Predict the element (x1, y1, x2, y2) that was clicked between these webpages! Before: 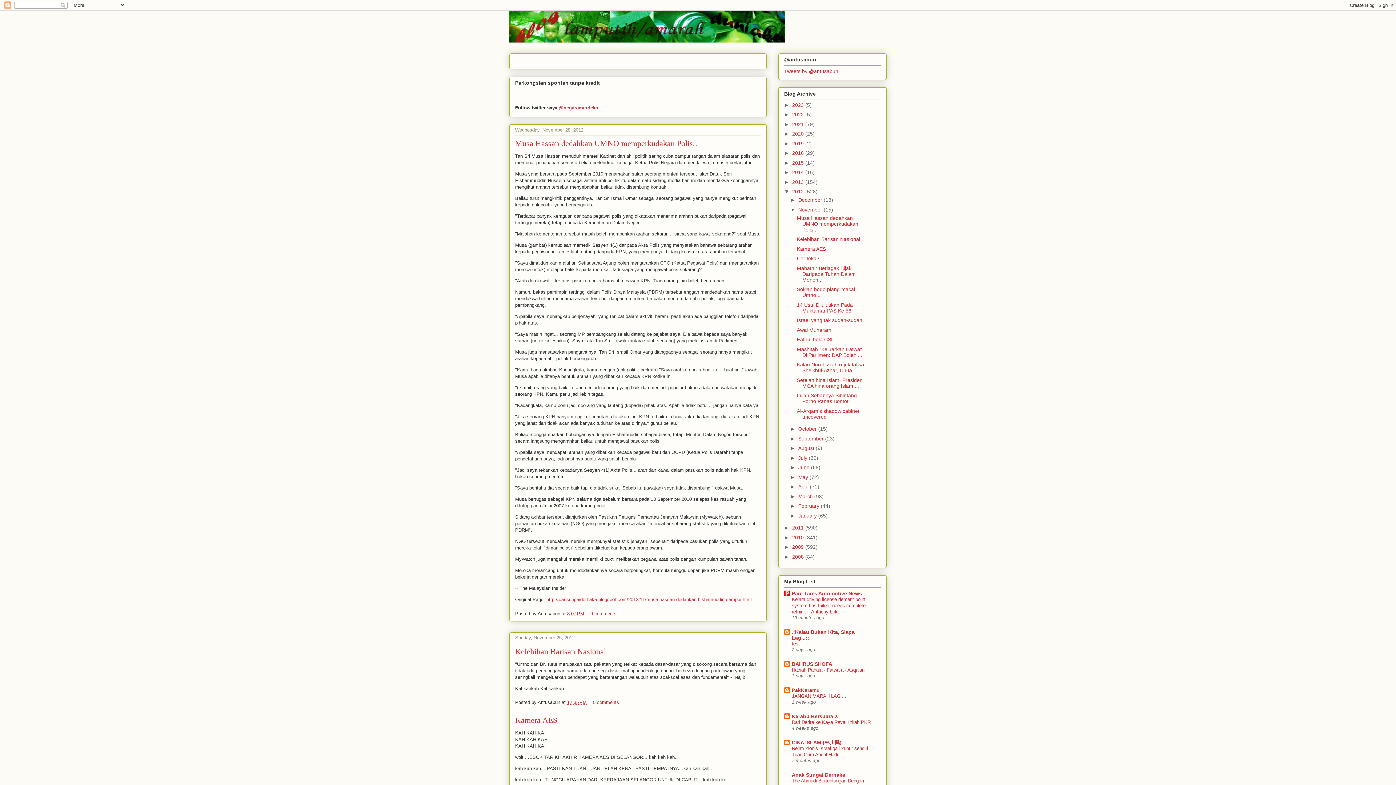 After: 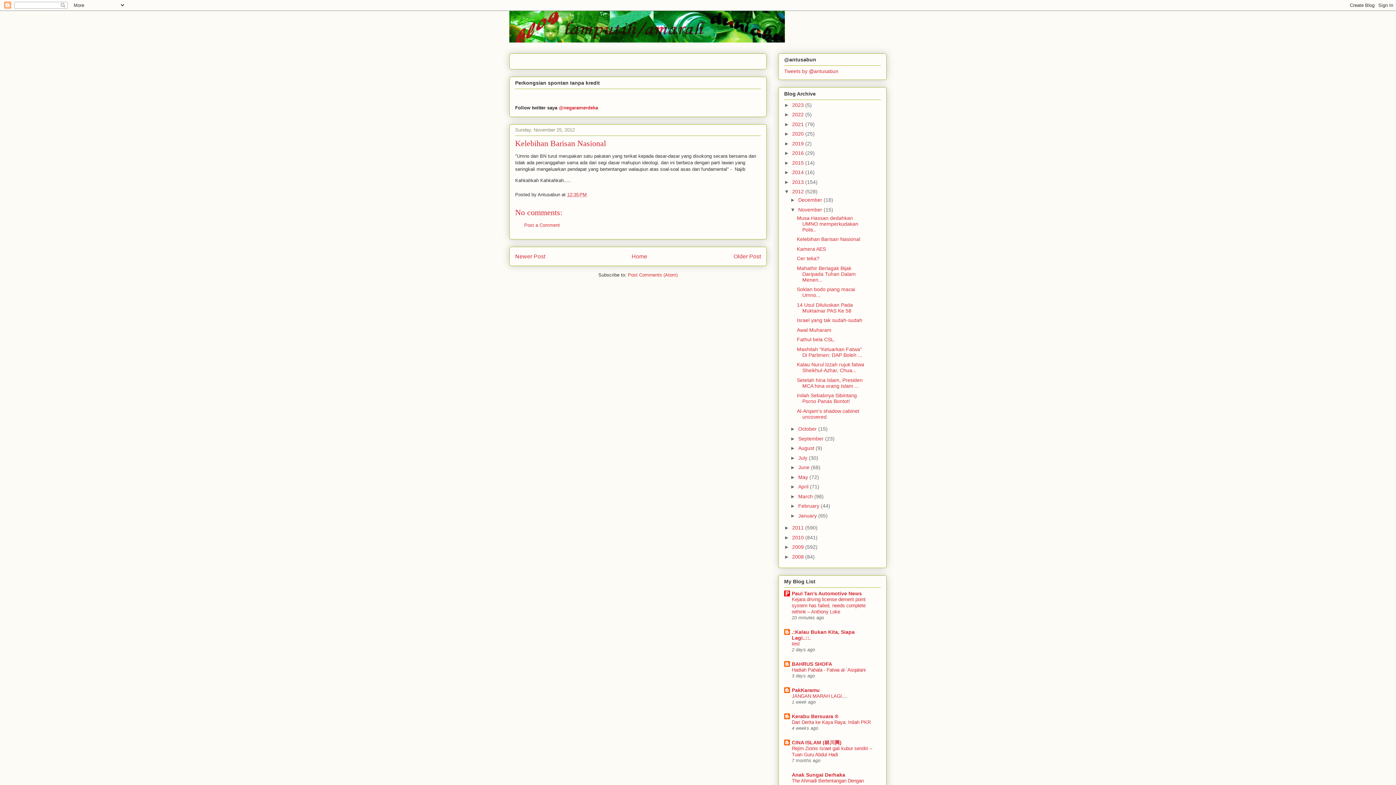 Action: label: Kelebihan Barisan Nasional bbox: (797, 236, 860, 242)